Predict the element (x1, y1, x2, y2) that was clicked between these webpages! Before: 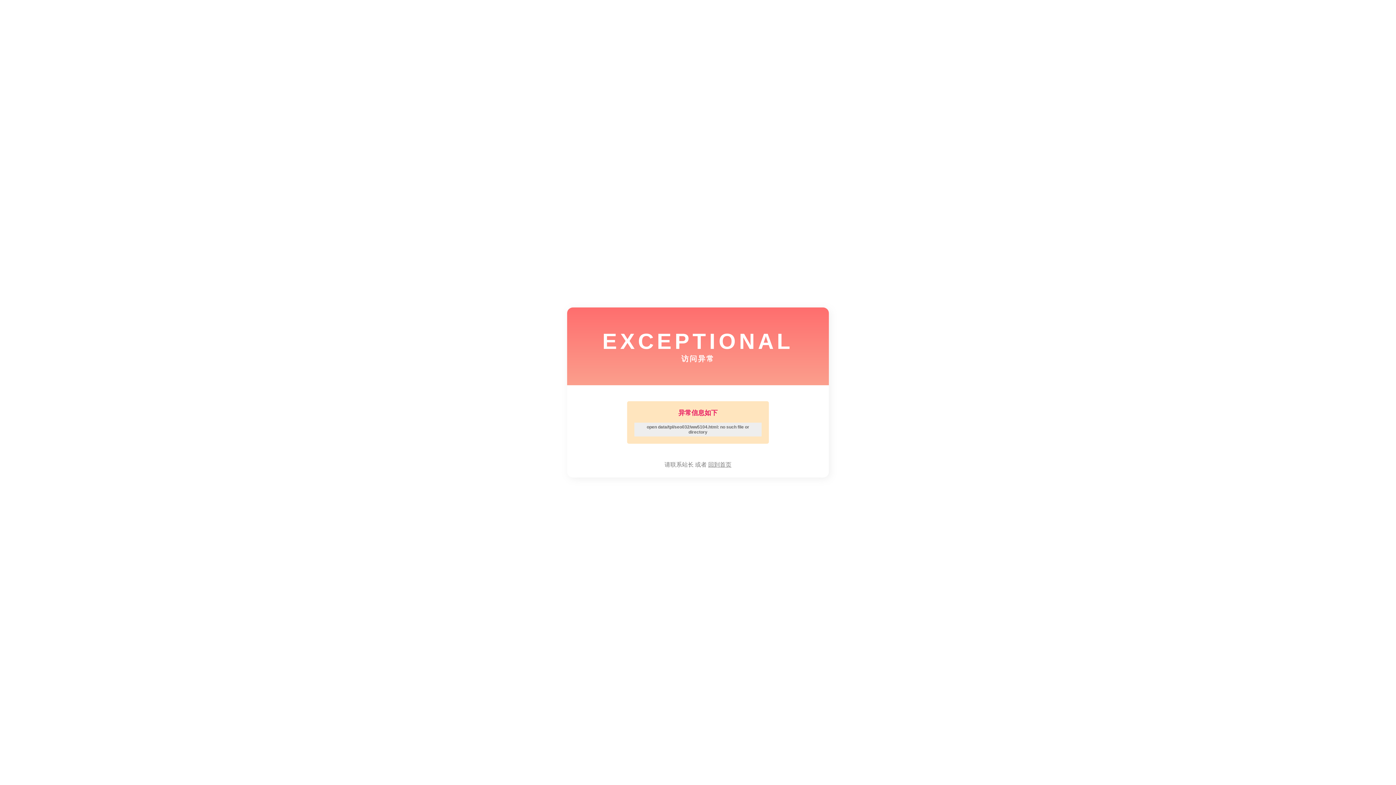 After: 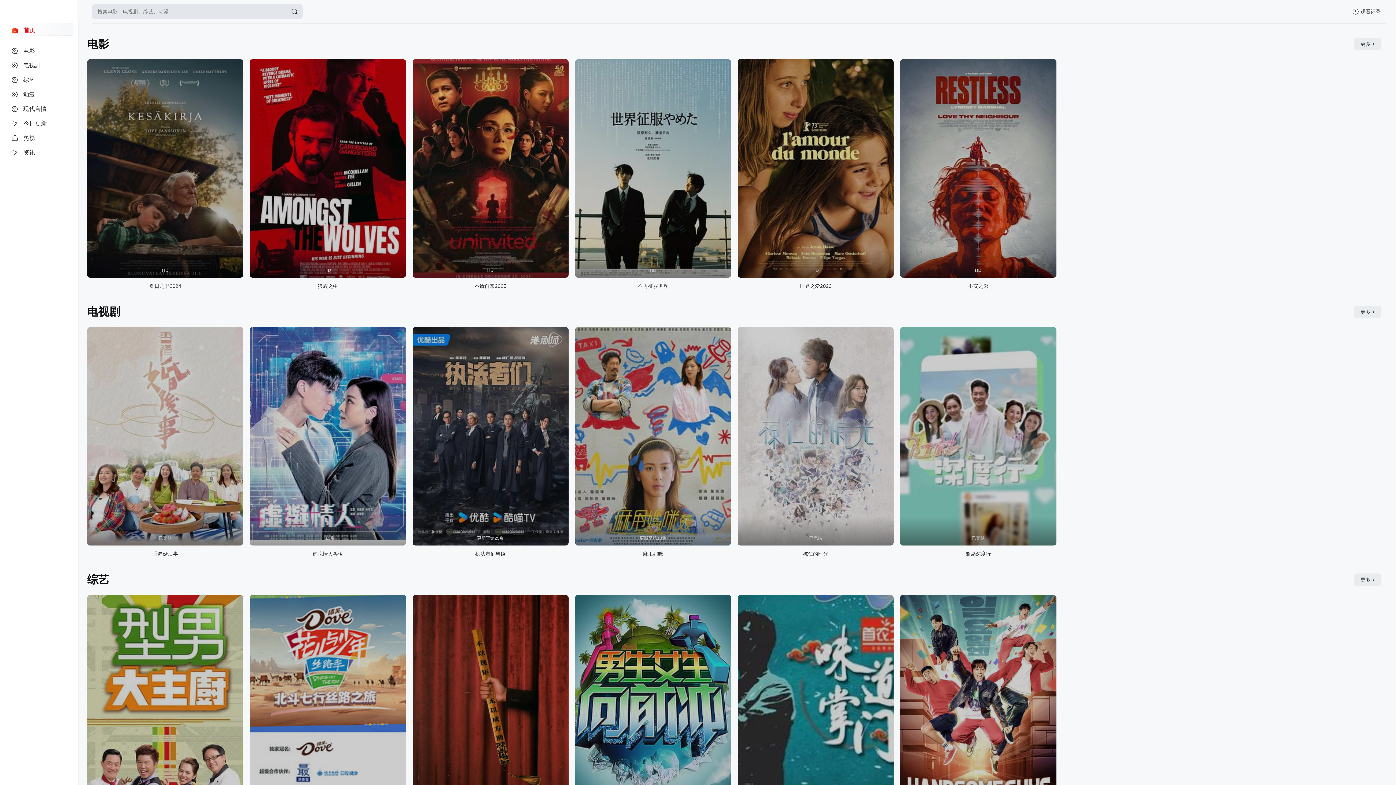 Action: bbox: (708, 461, 731, 468) label: 回到首页